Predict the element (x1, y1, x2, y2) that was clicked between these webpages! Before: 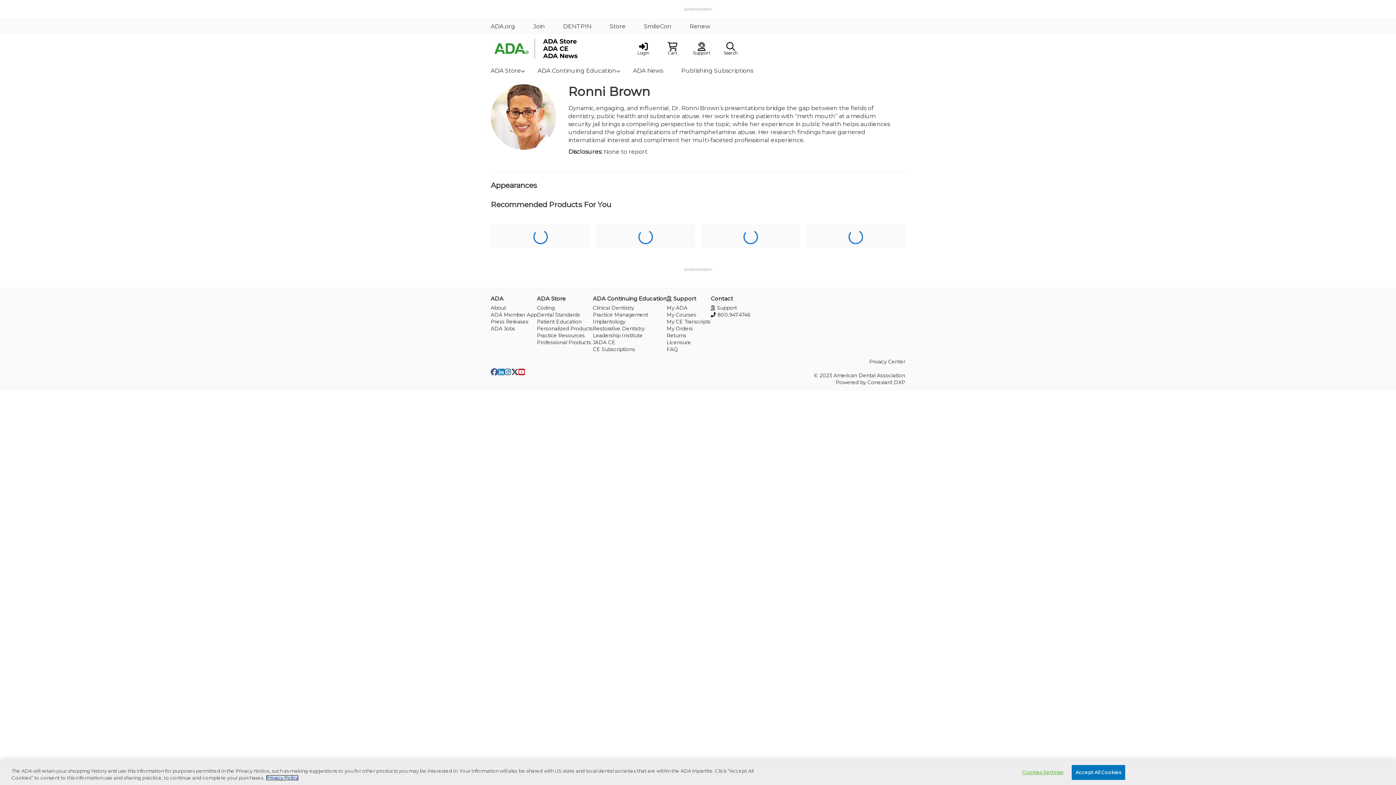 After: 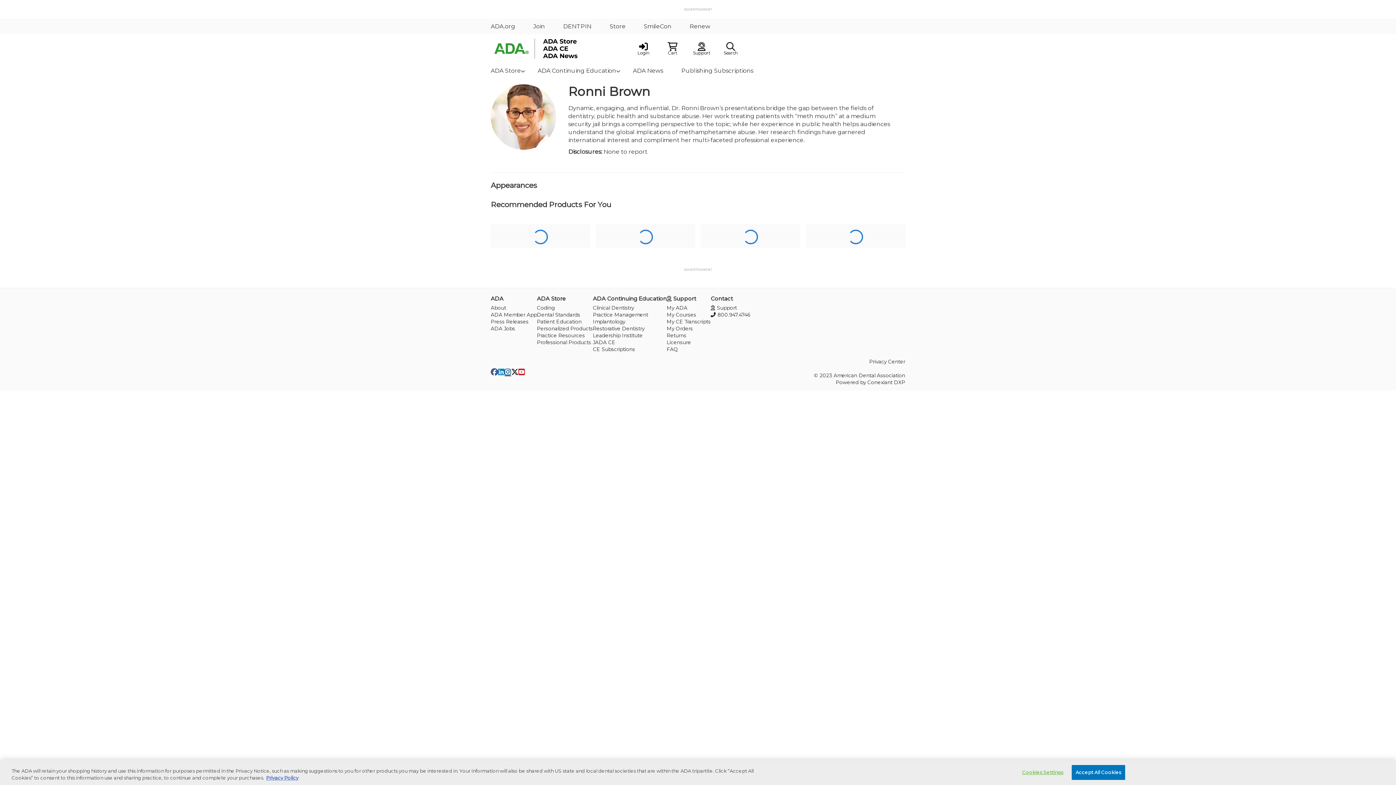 Action: label: Instagram bbox: (504, 368, 511, 375)